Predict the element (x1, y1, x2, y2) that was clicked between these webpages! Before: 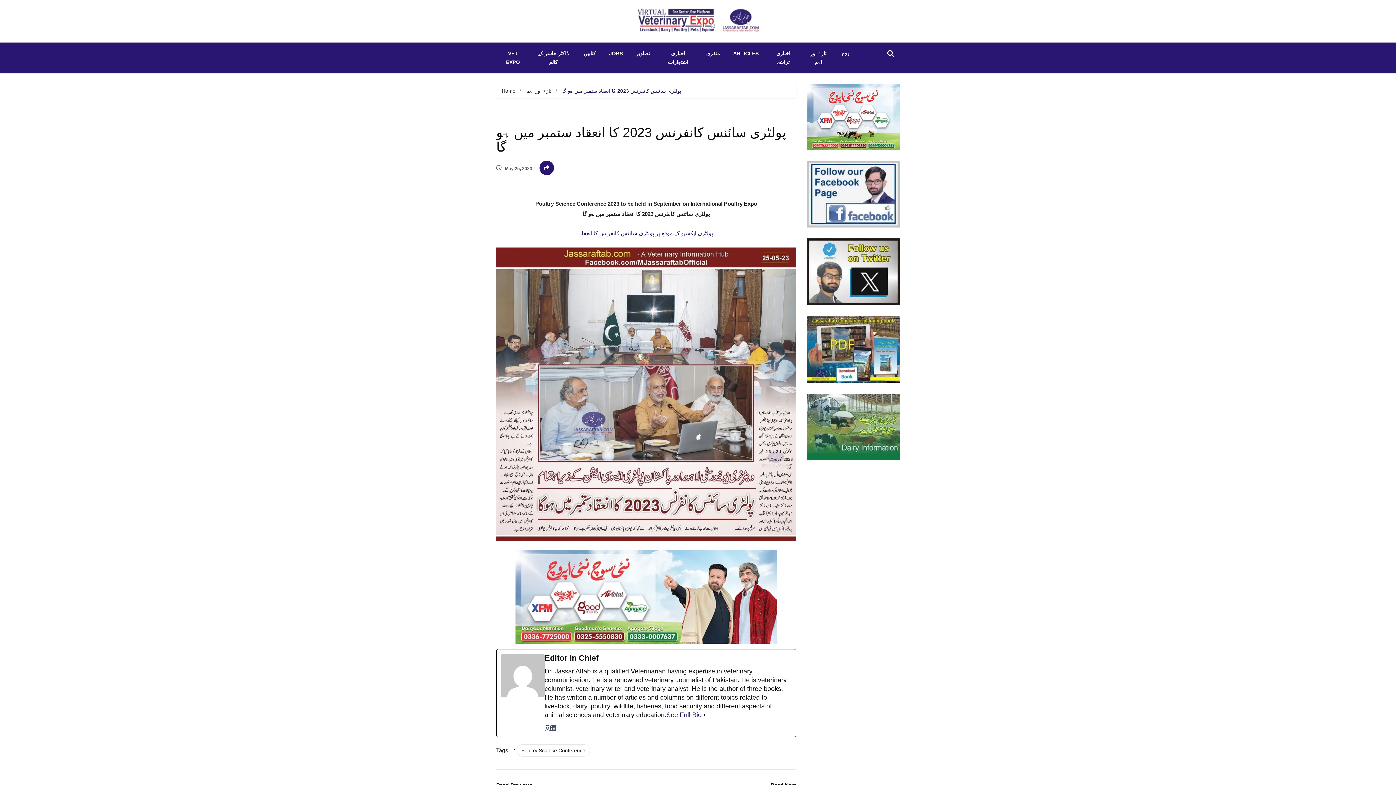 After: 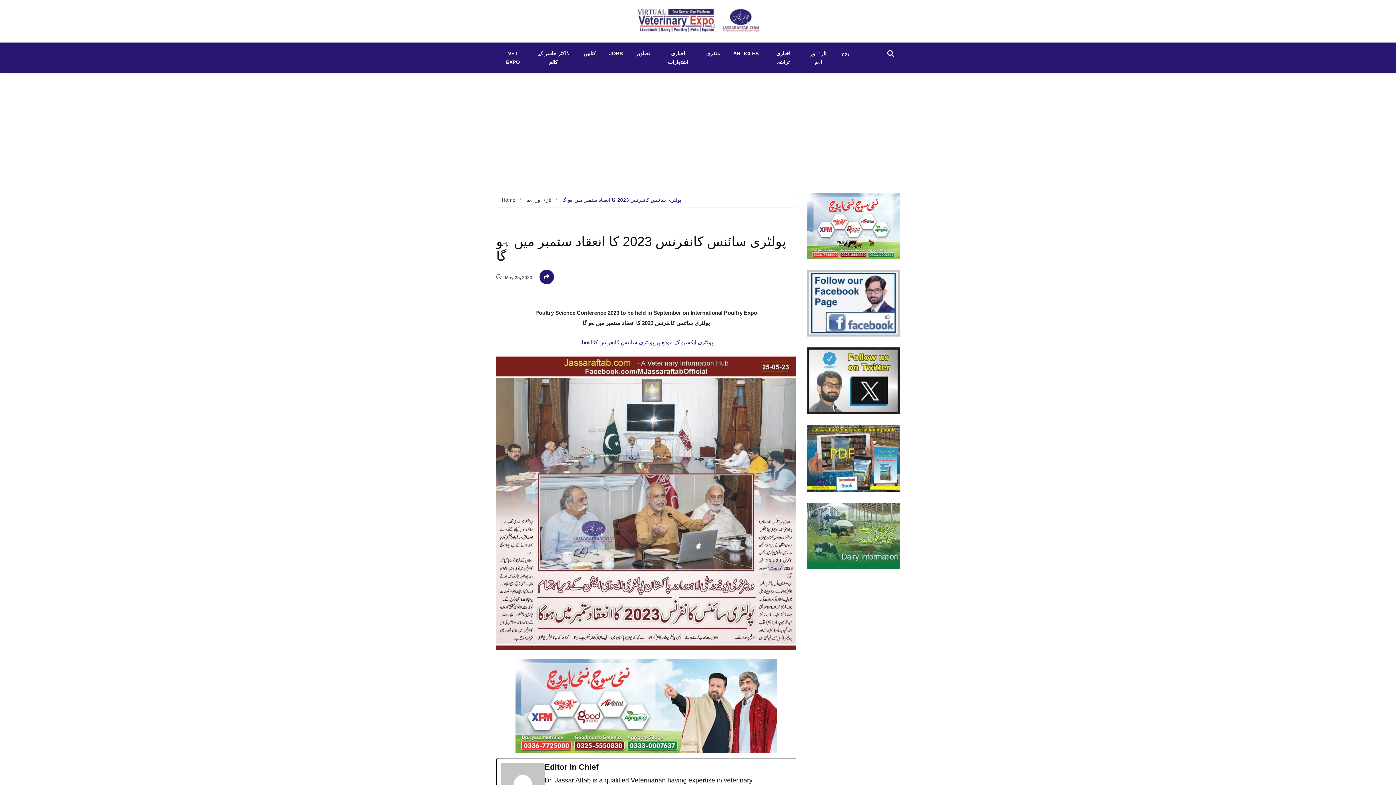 Action: bbox: (550, 724, 556, 732) label: linkedinUrl